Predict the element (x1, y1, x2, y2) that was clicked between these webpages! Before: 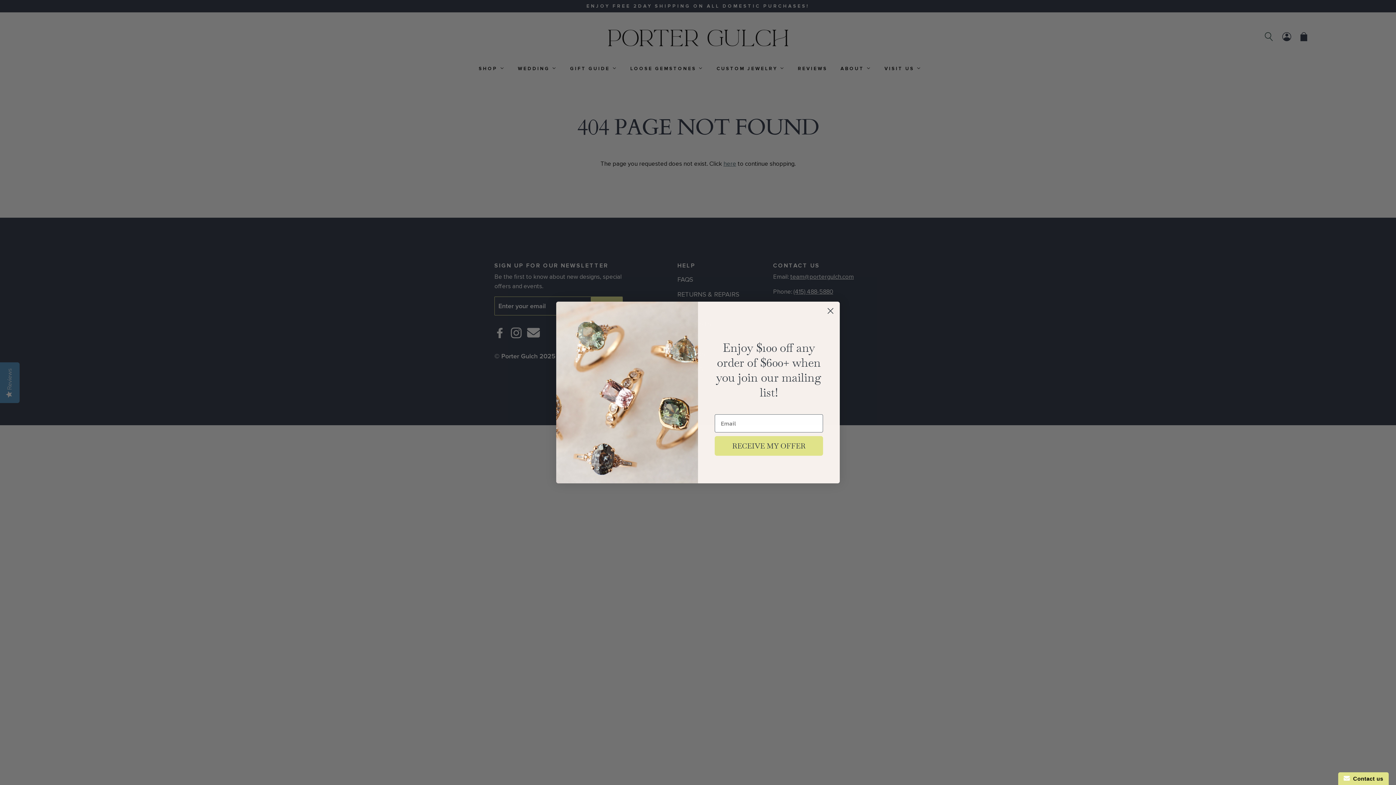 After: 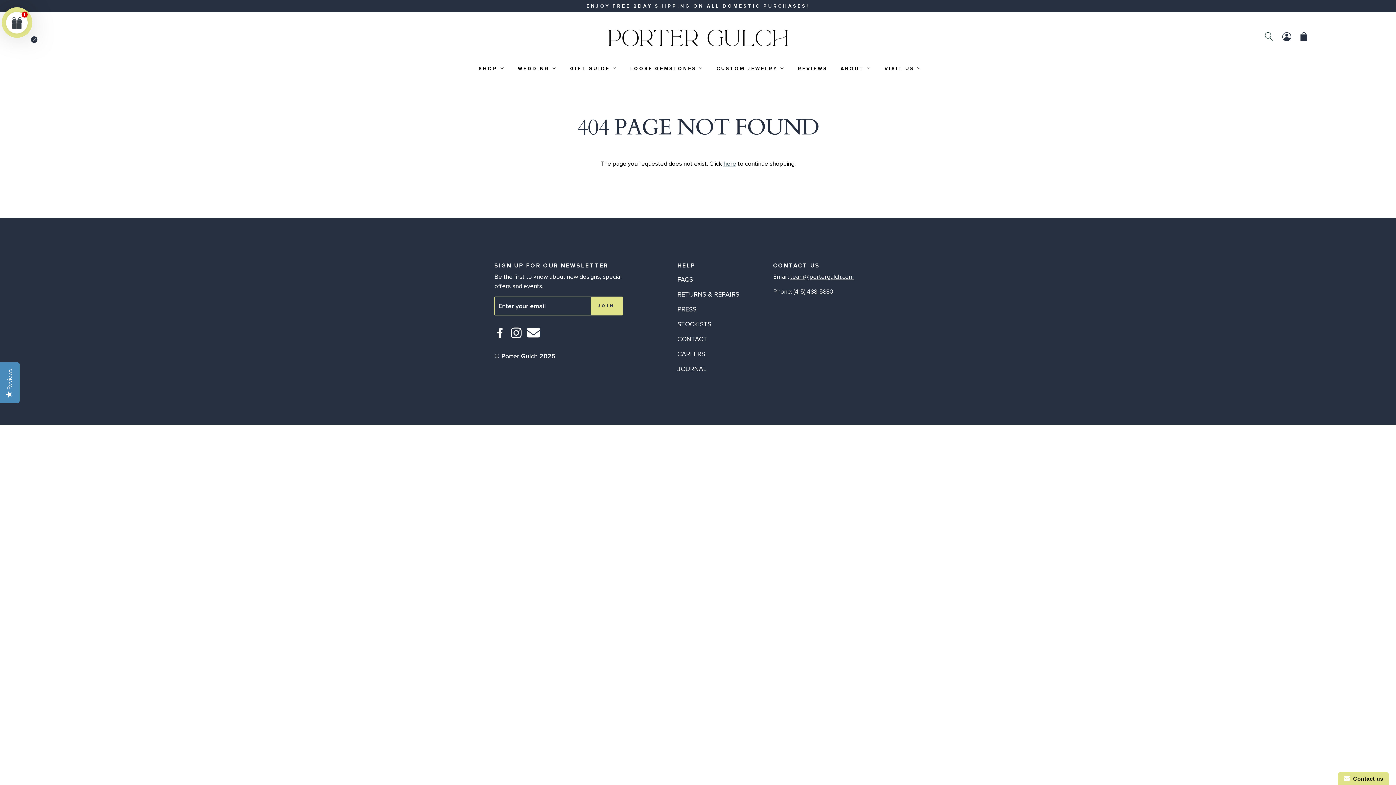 Action: bbox: (824, 304, 837, 317) label: Close dialog